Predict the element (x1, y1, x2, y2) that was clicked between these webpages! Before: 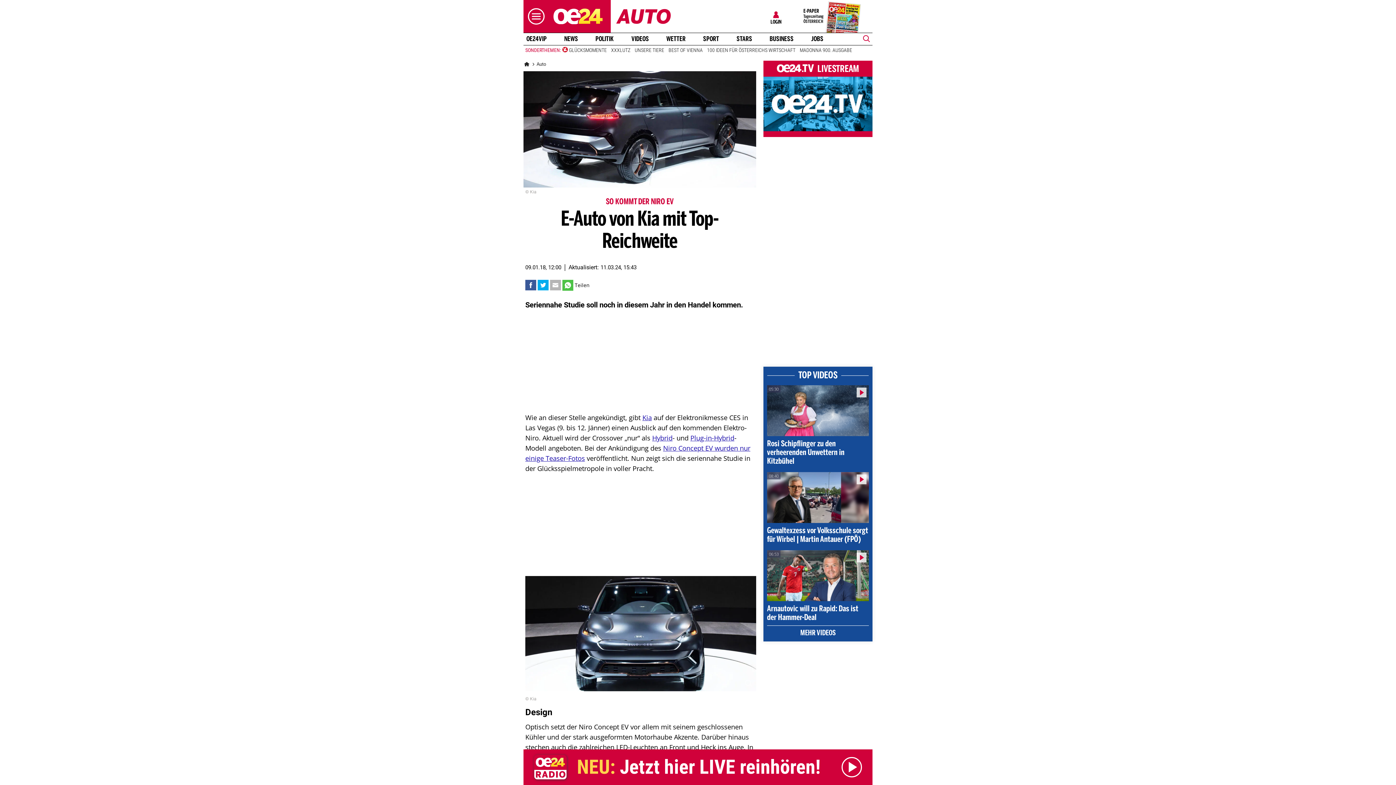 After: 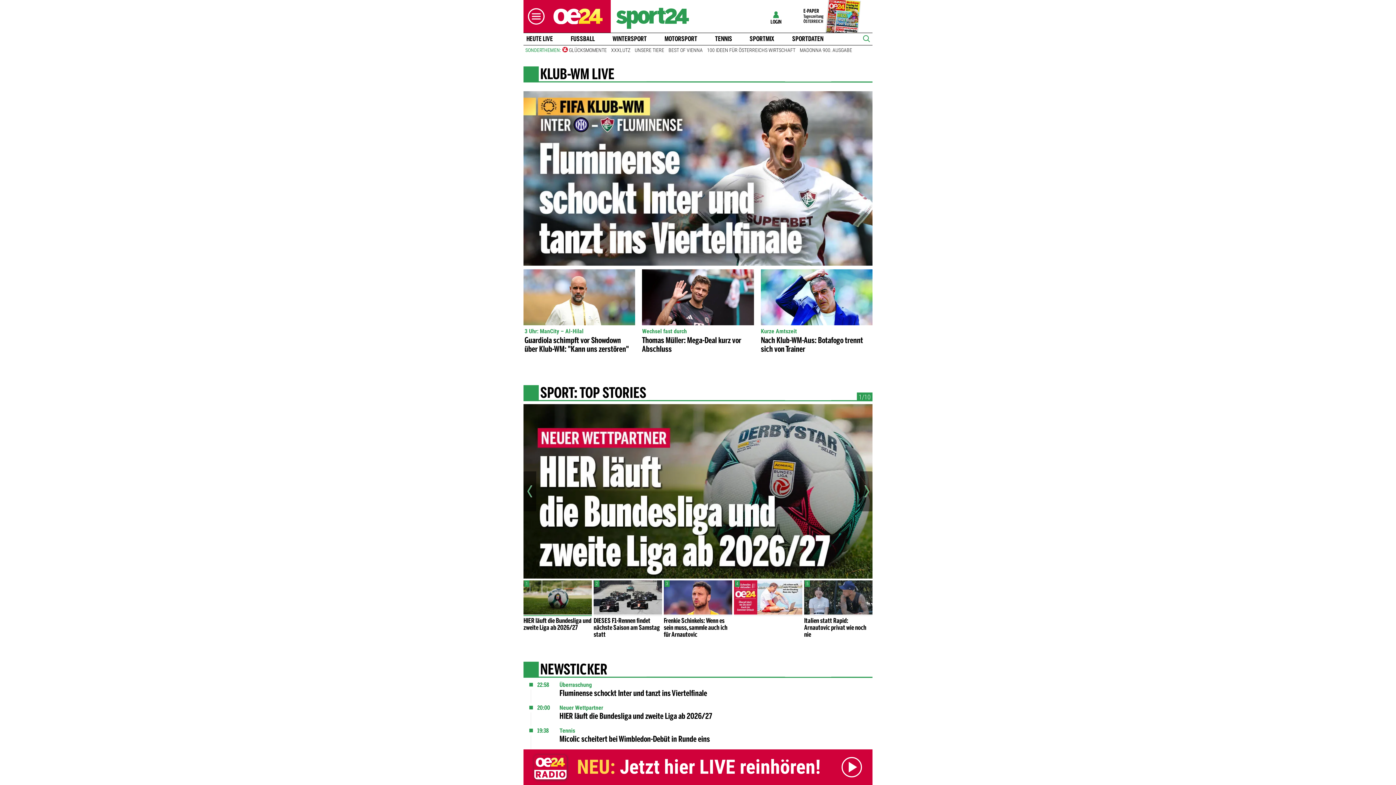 Action: label: SPORT bbox: (700, 35, 722, 42)